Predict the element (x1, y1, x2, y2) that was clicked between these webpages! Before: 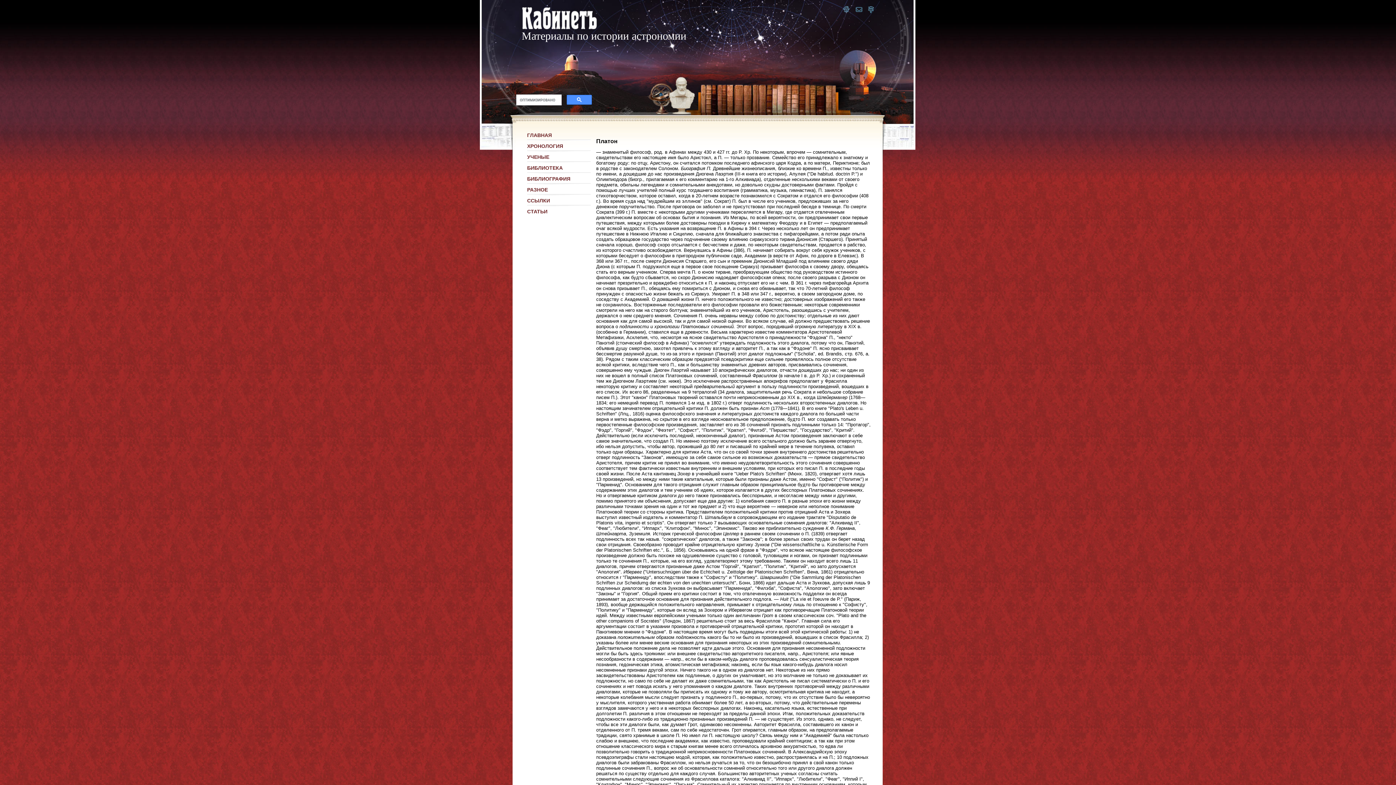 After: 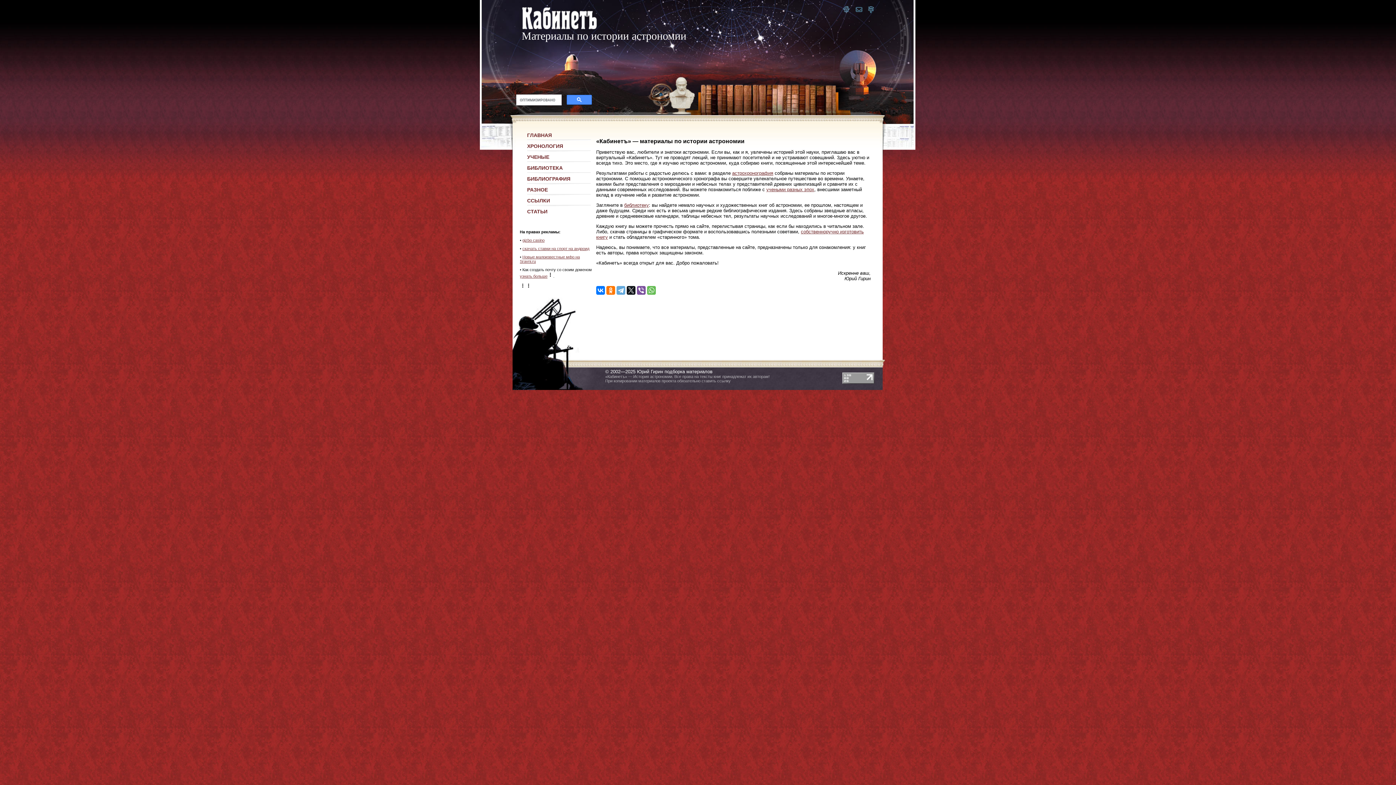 Action: bbox: (520, 132, 594, 143) label: ГЛАВНАЯ